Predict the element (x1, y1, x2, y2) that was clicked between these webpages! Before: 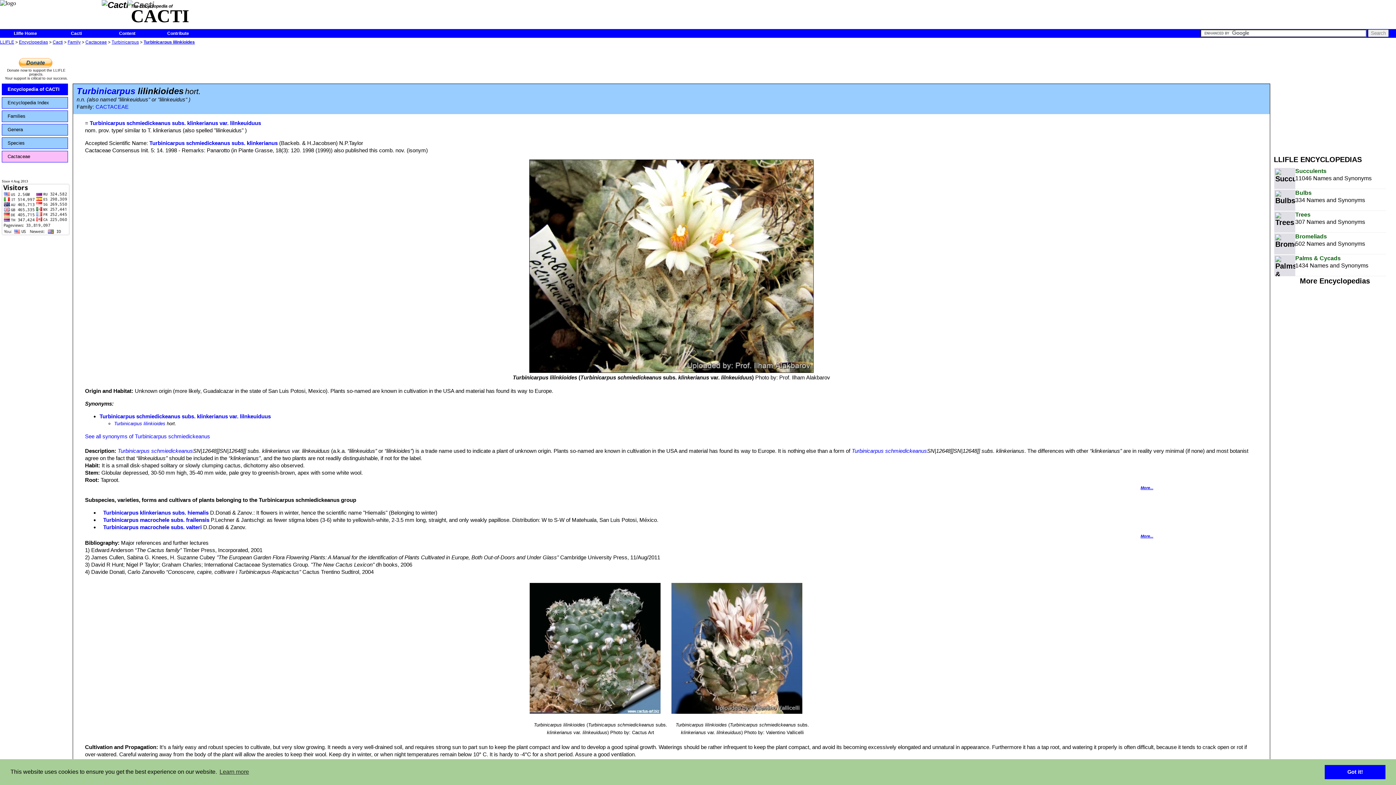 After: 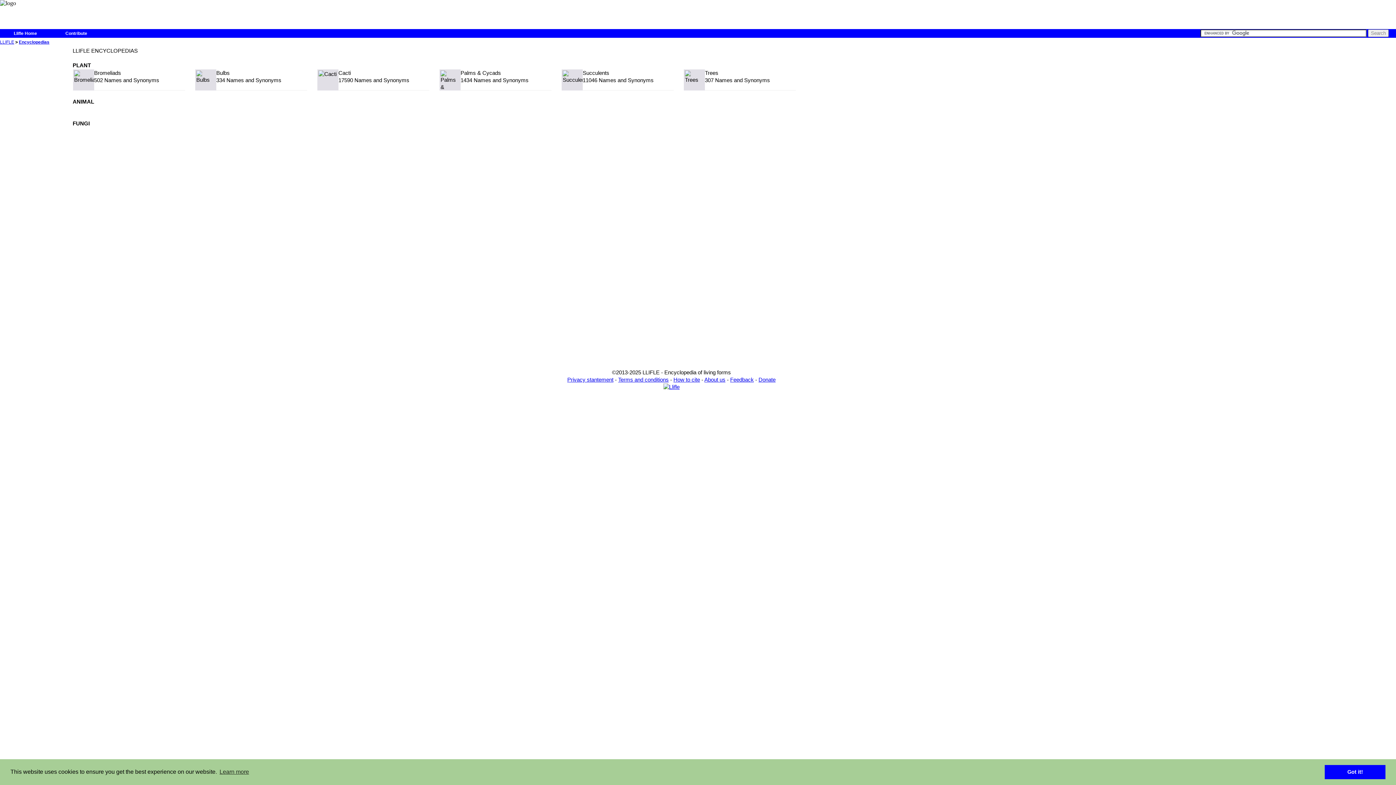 Action: bbox: (18, 39, 48, 44) label: Encyclopedias